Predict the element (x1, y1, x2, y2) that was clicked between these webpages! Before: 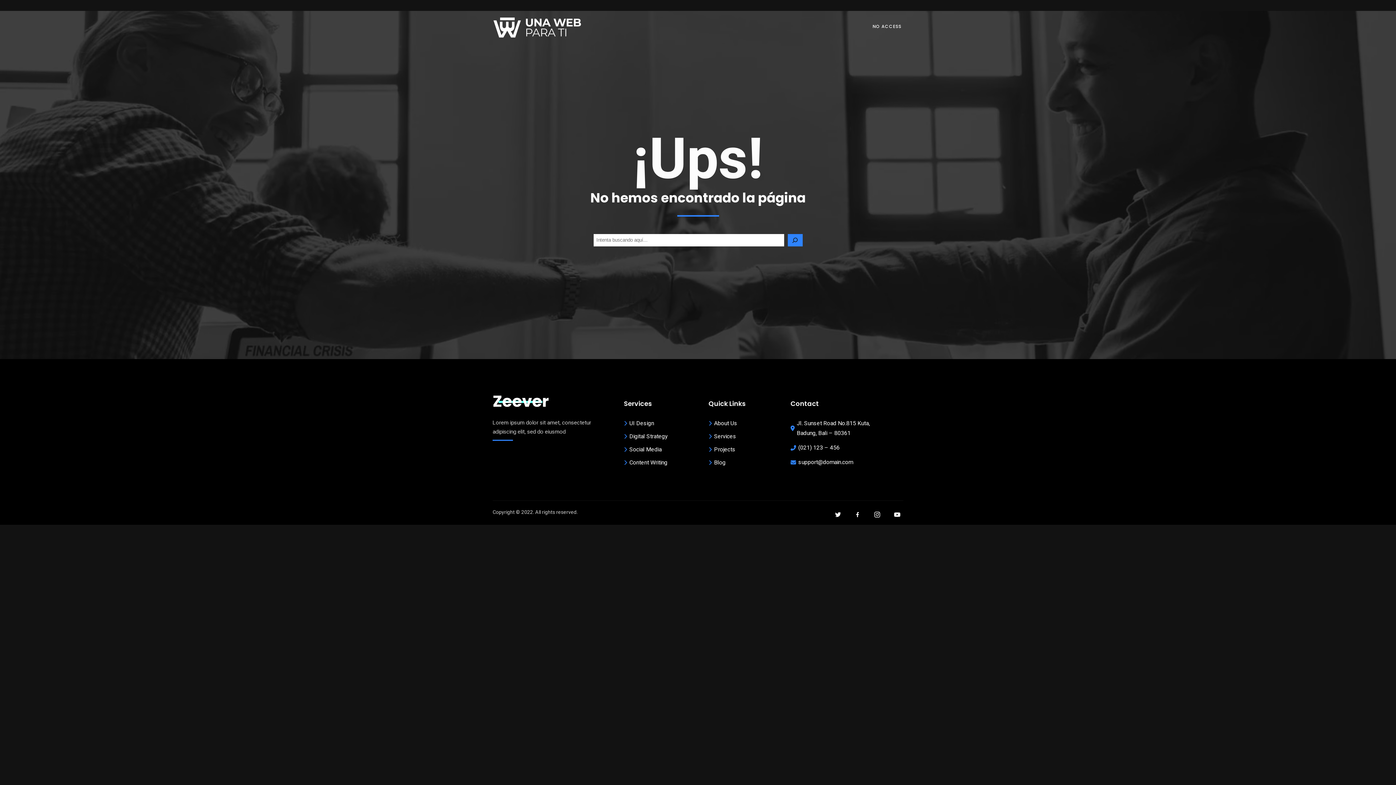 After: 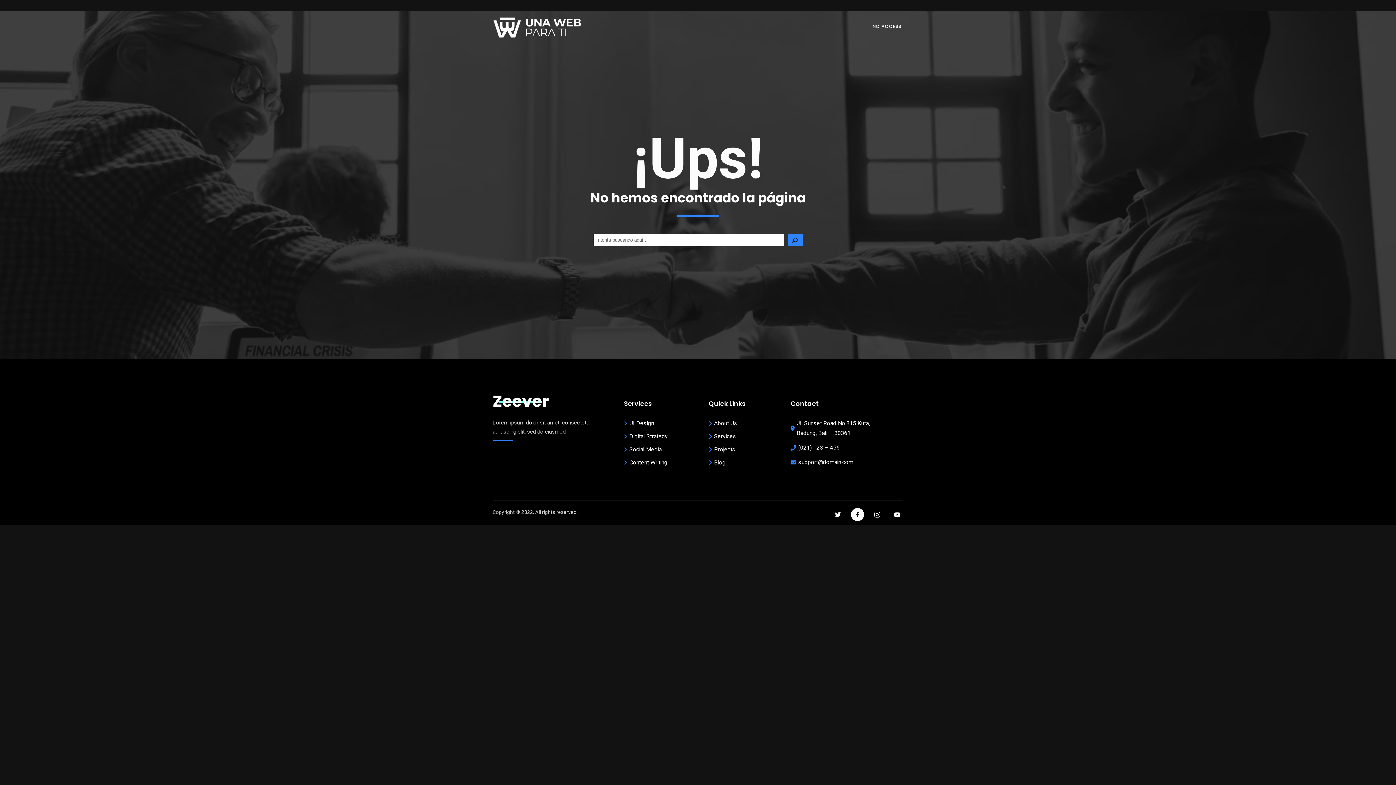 Action: bbox: (851, 508, 864, 521)